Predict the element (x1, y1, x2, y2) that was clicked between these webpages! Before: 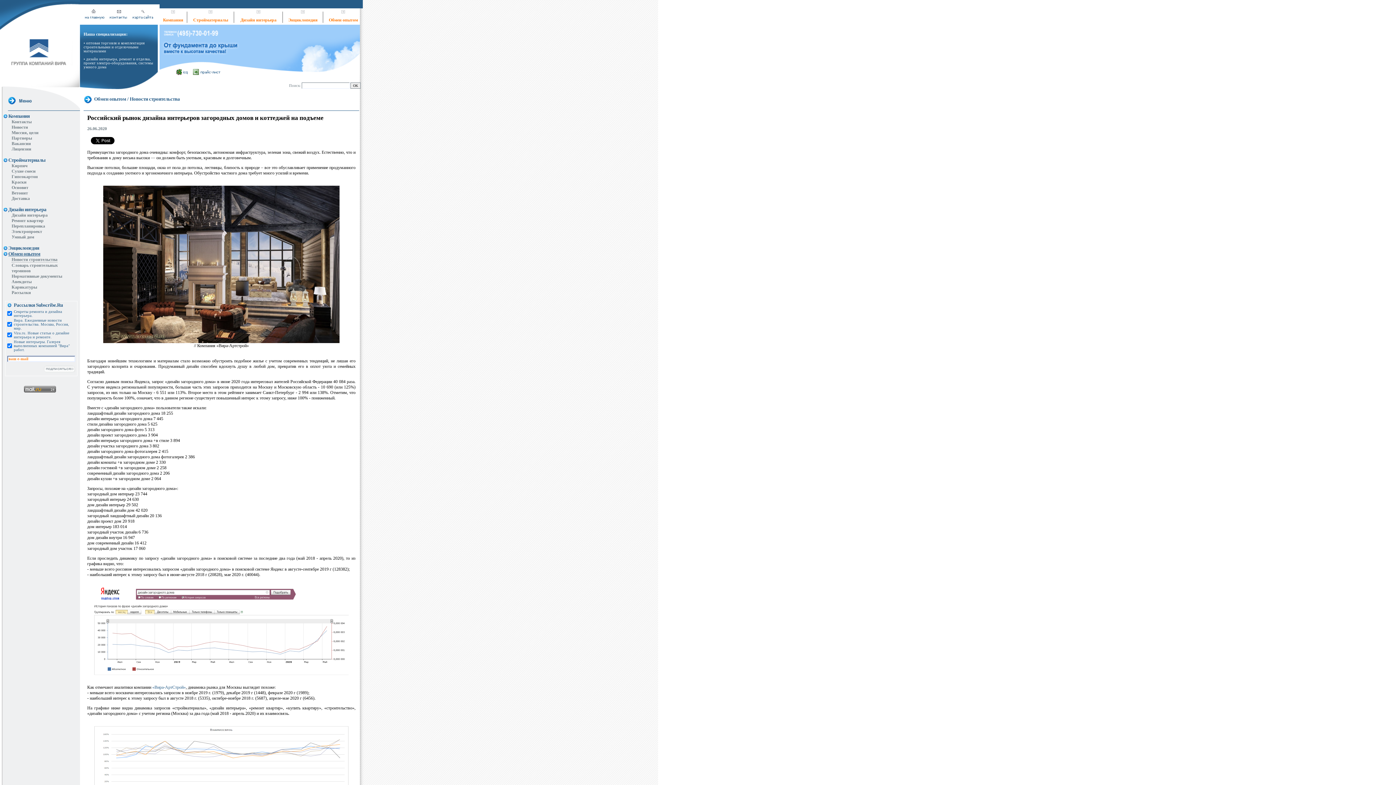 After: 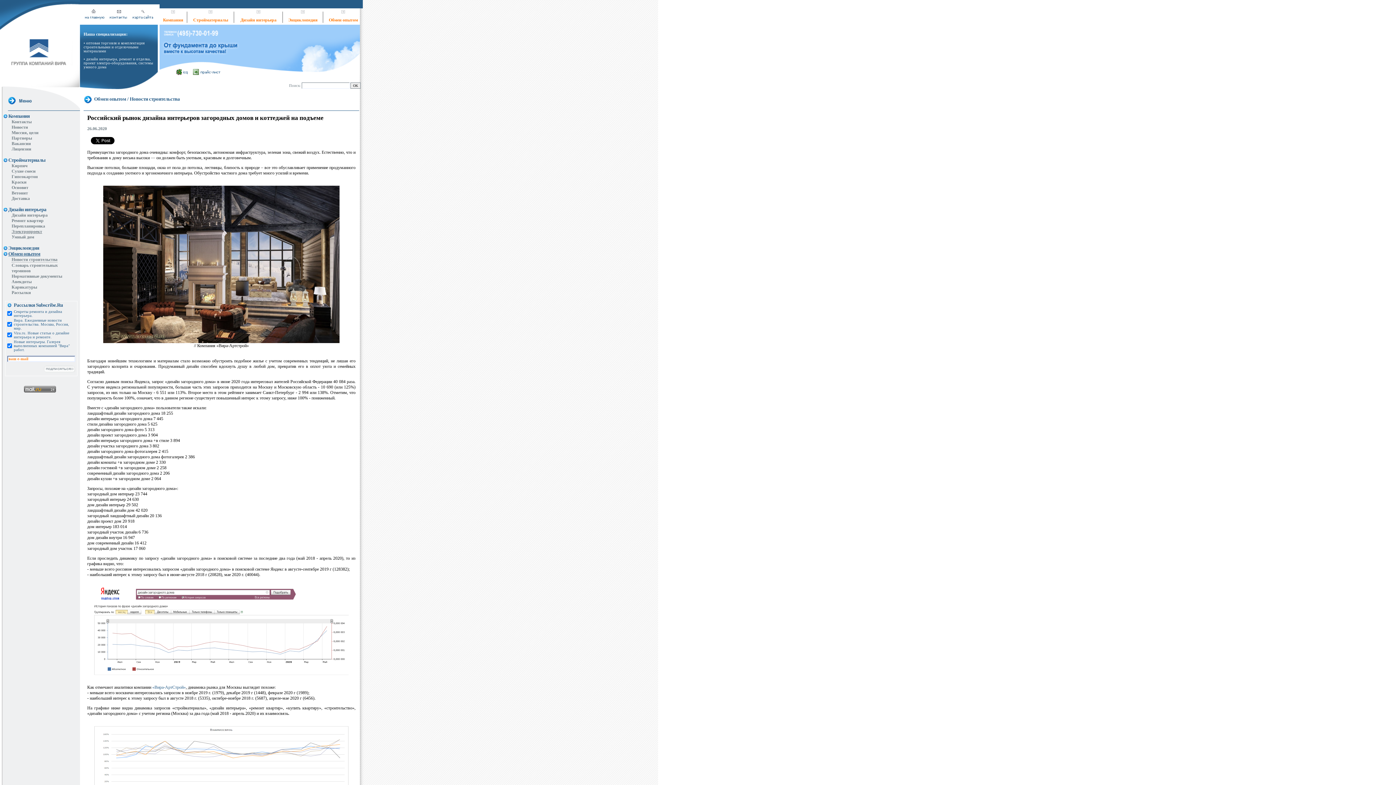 Action: bbox: (11, 229, 42, 234) label: Электропроект